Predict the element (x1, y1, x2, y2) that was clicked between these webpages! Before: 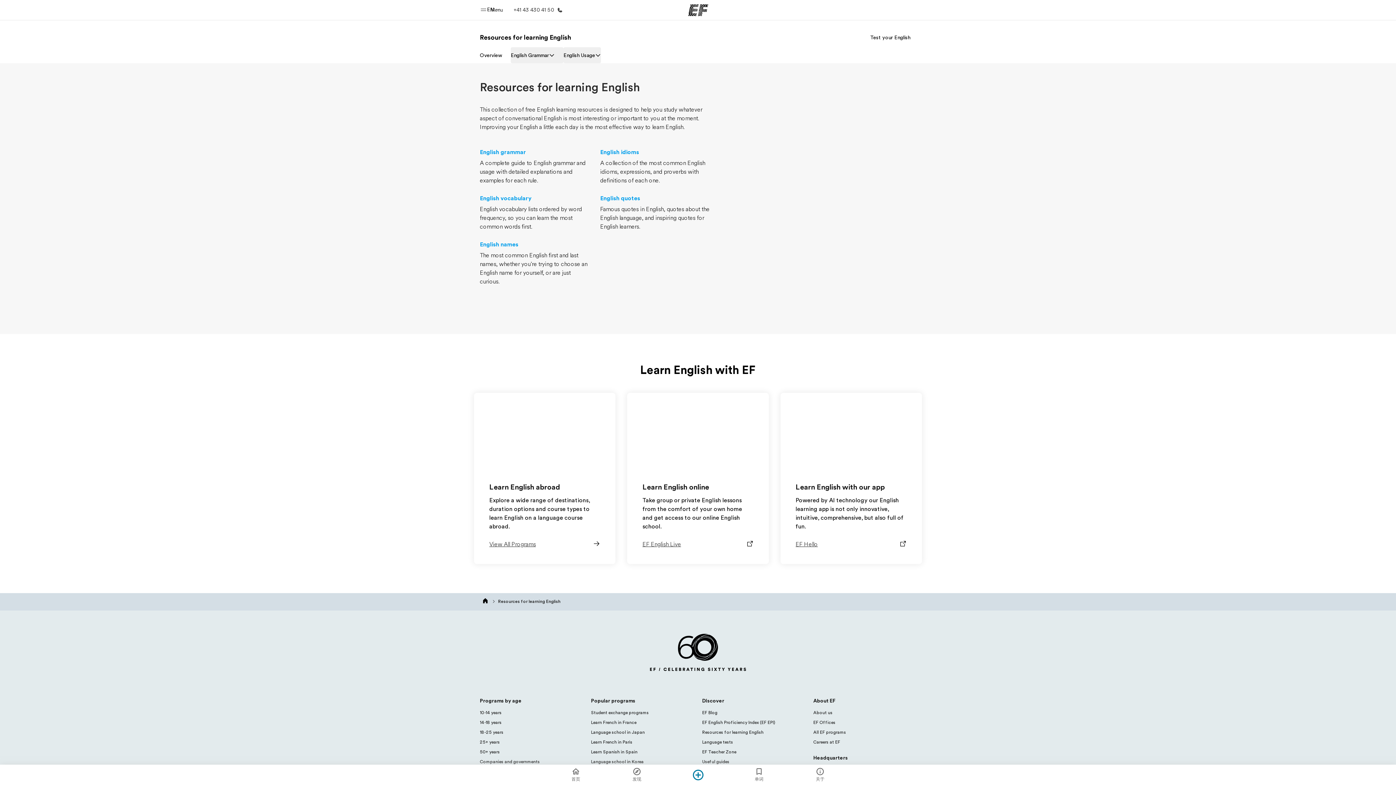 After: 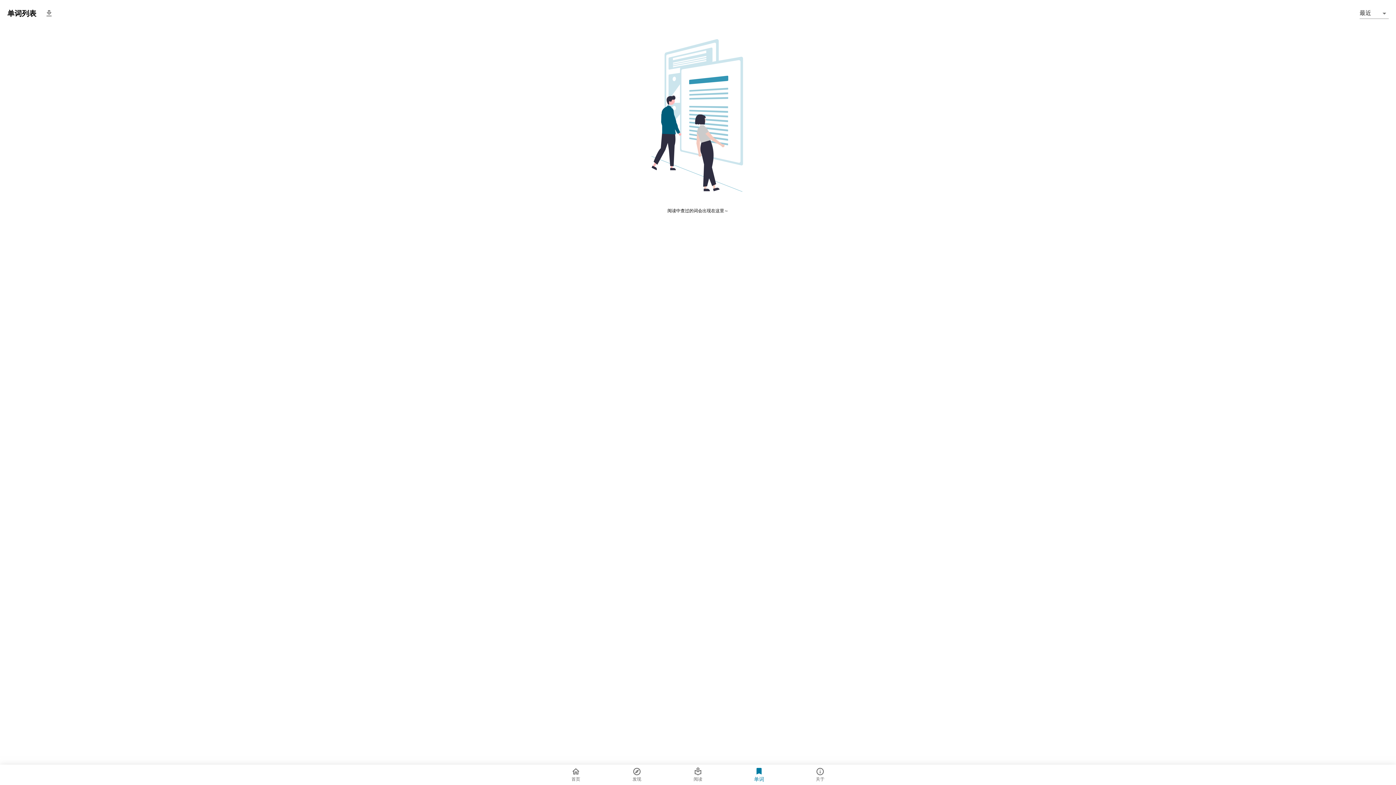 Action: label: 单词 bbox: (728, 765, 789, 785)